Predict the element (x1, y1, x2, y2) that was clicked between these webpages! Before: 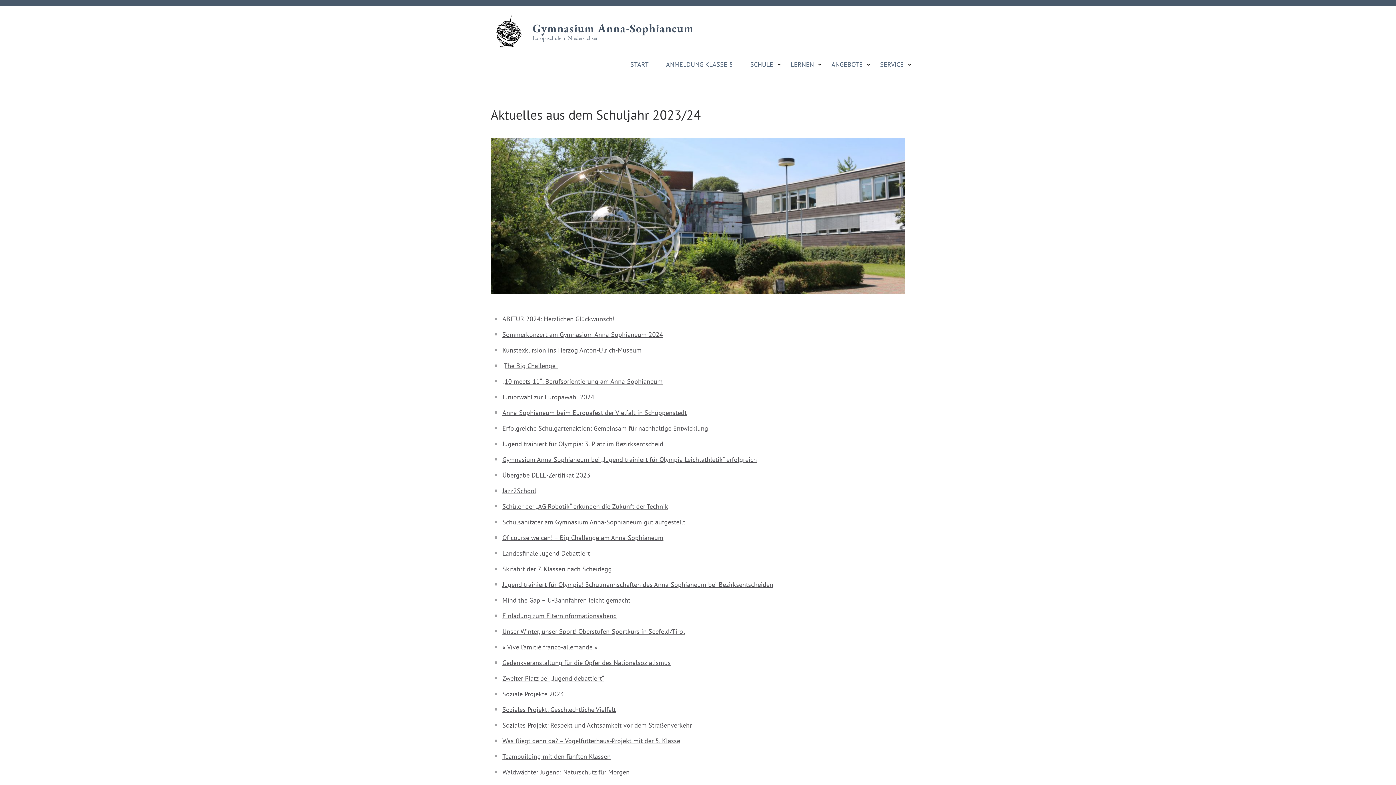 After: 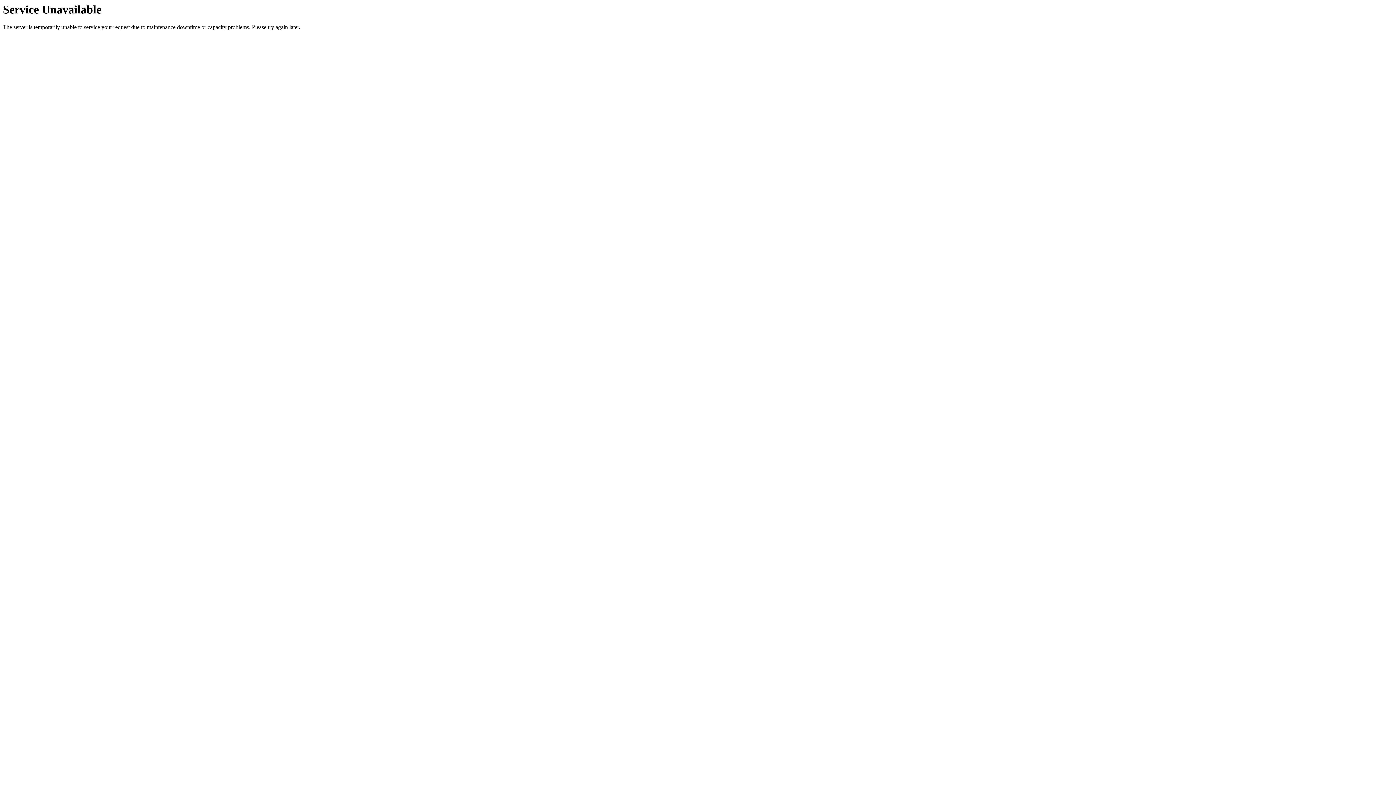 Action: bbox: (502, 721, 693, 729) label: Soziales Projekt: Respekt und Achtsamkeit vor dem Straßenverkehr 